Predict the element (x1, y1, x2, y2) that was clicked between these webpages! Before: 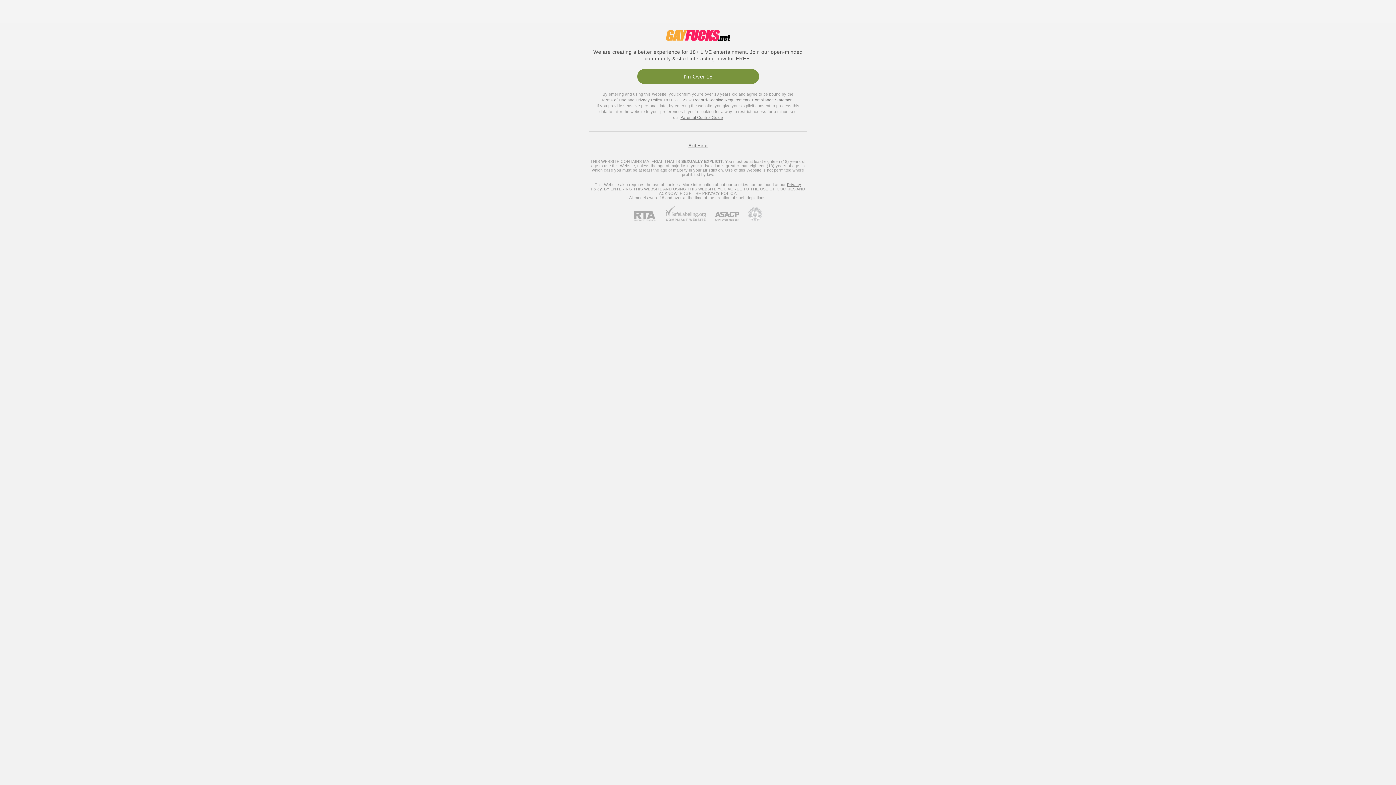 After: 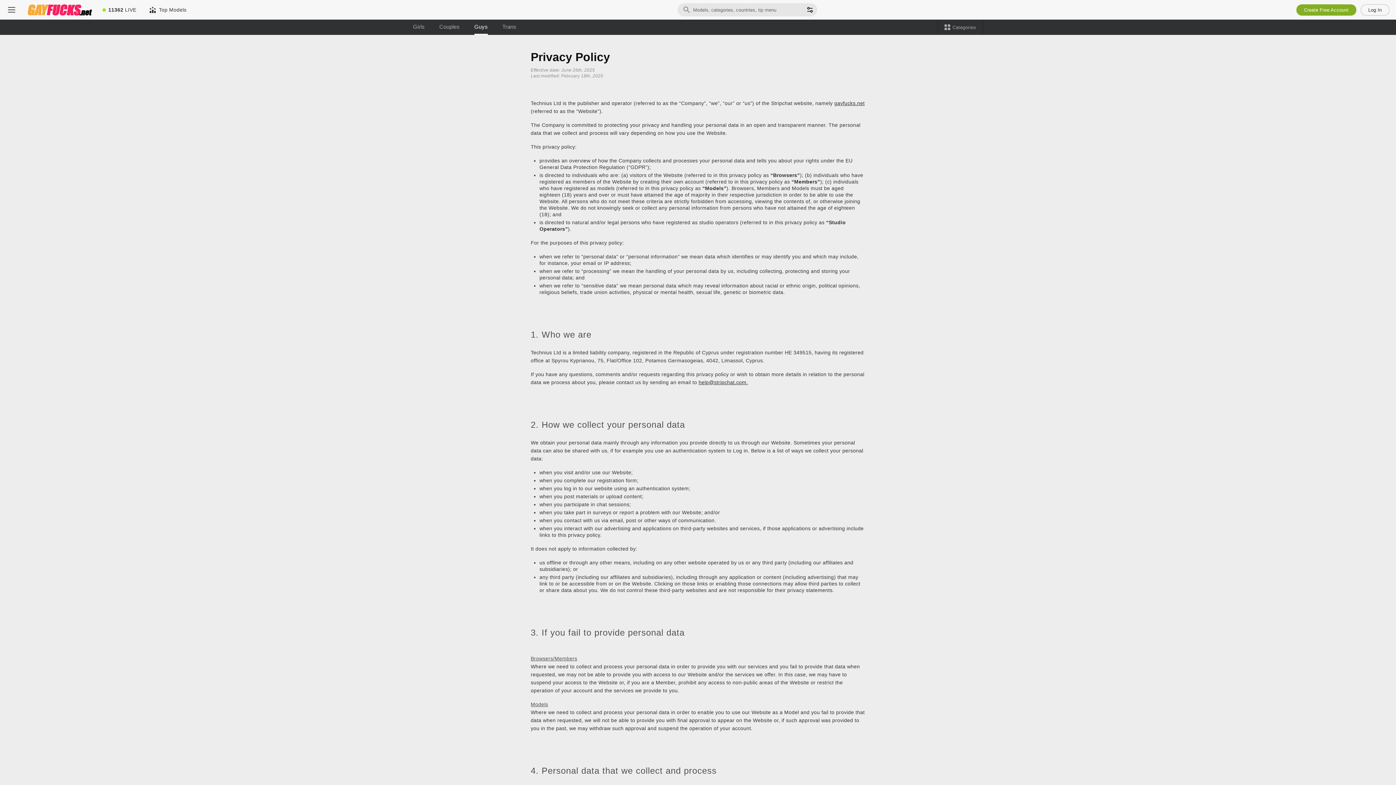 Action: bbox: (635, 97, 662, 102) label: Privacy Policy